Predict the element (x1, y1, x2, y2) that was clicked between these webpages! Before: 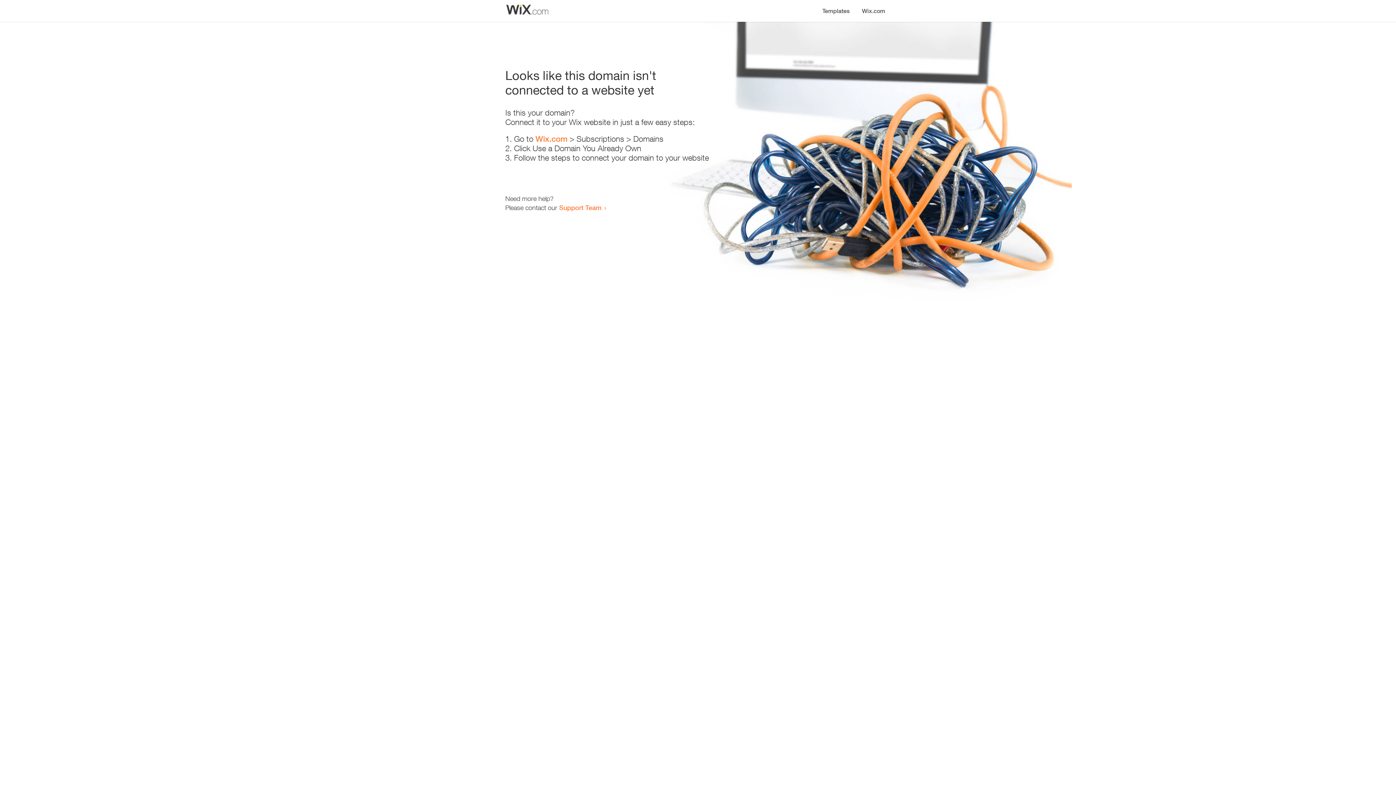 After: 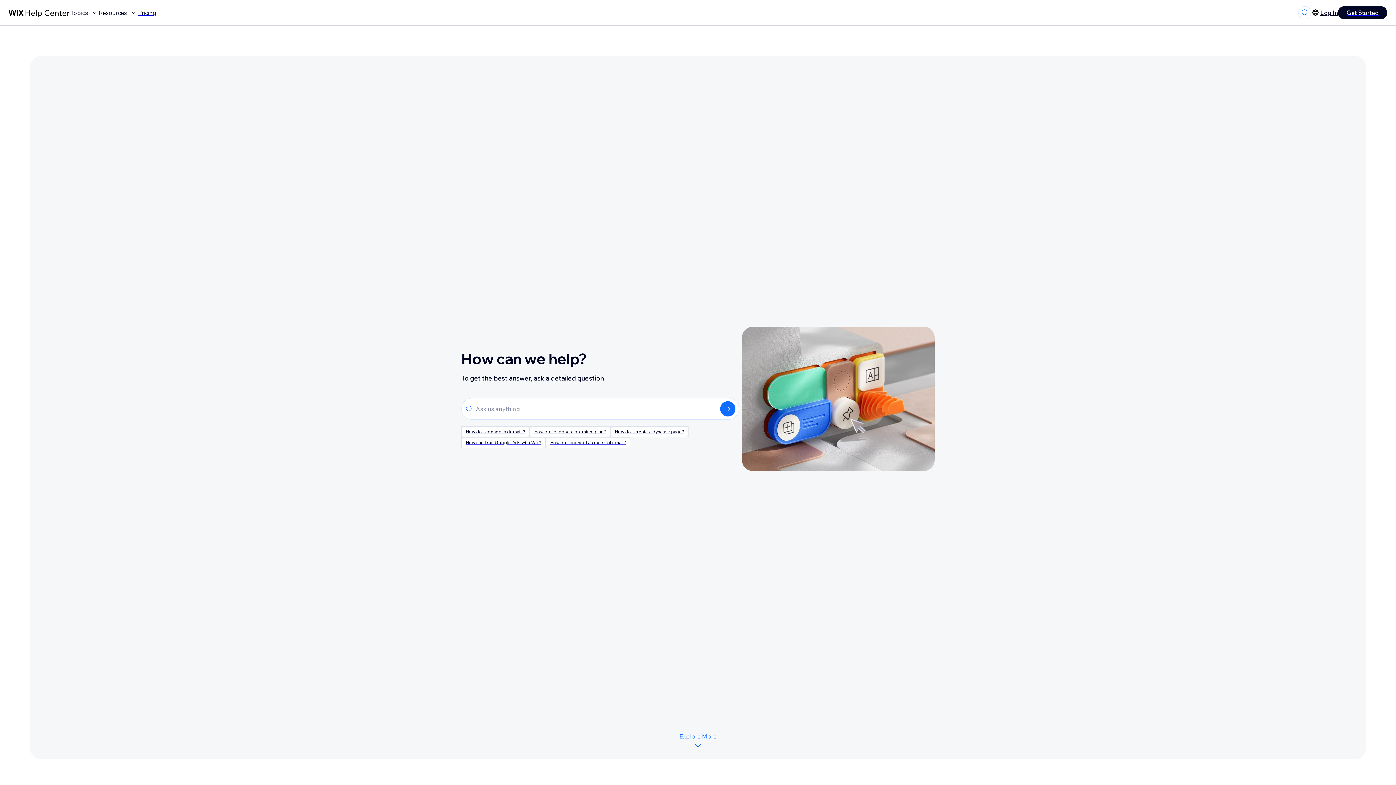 Action: bbox: (559, 203, 601, 211) label: Support Team